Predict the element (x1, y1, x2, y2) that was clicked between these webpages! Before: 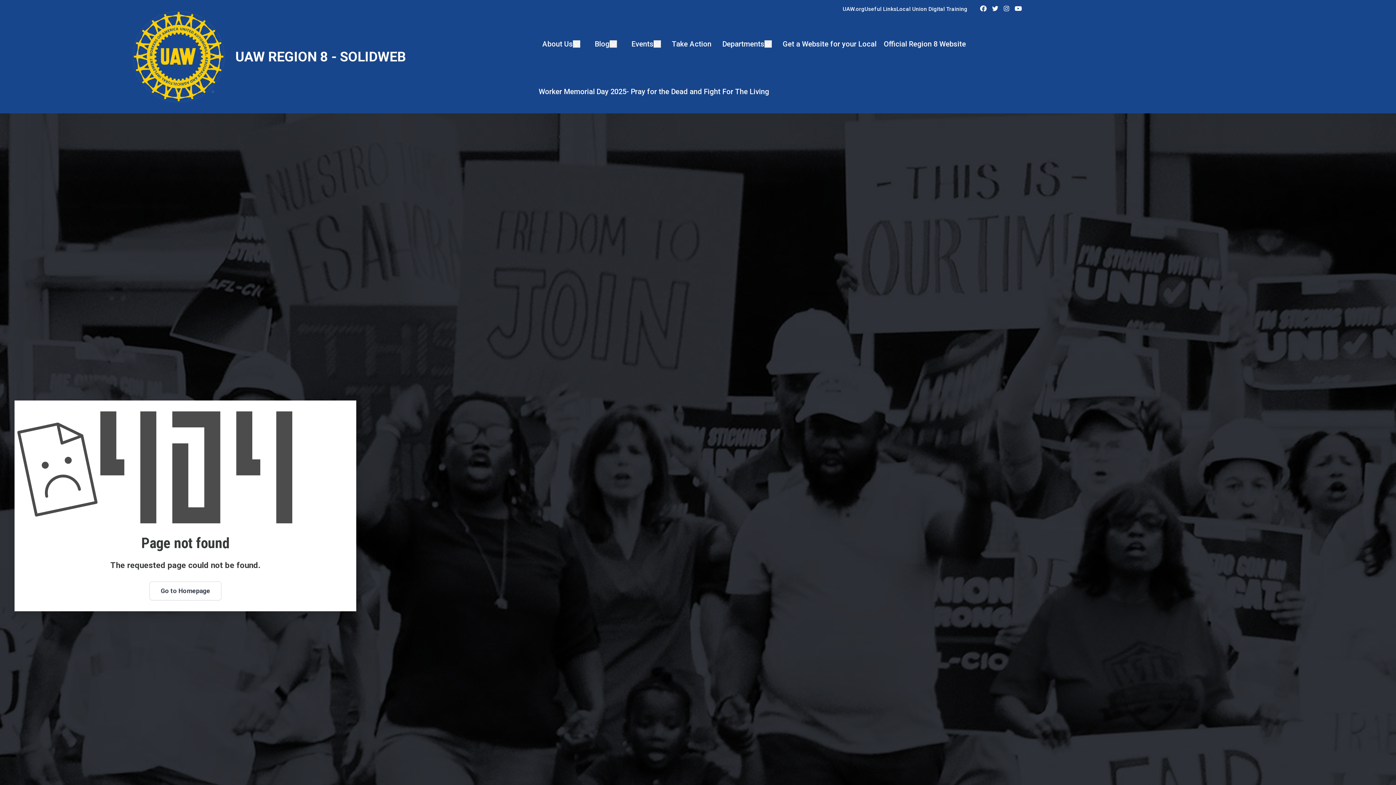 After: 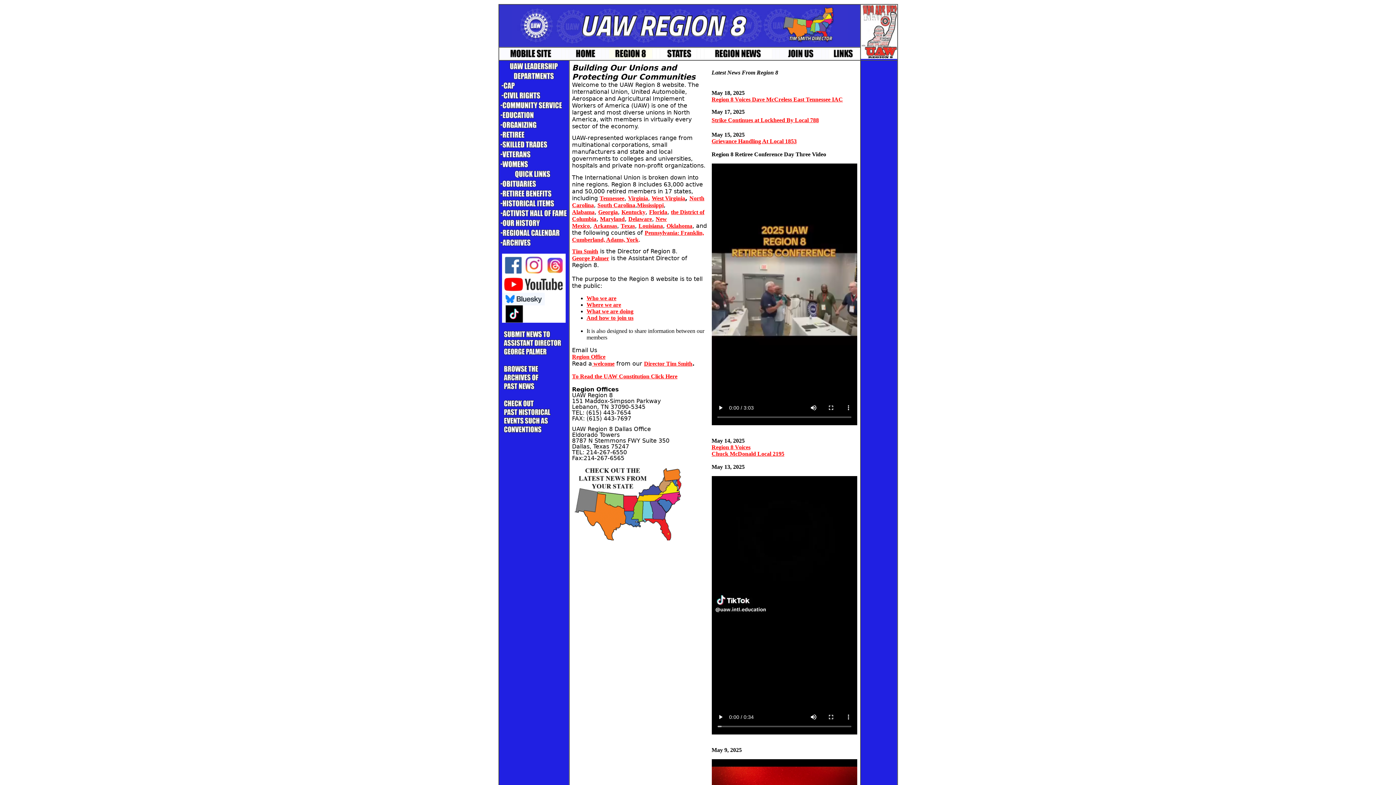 Action: label: Official Region 8 Website bbox: (883, 38, 966, 49)